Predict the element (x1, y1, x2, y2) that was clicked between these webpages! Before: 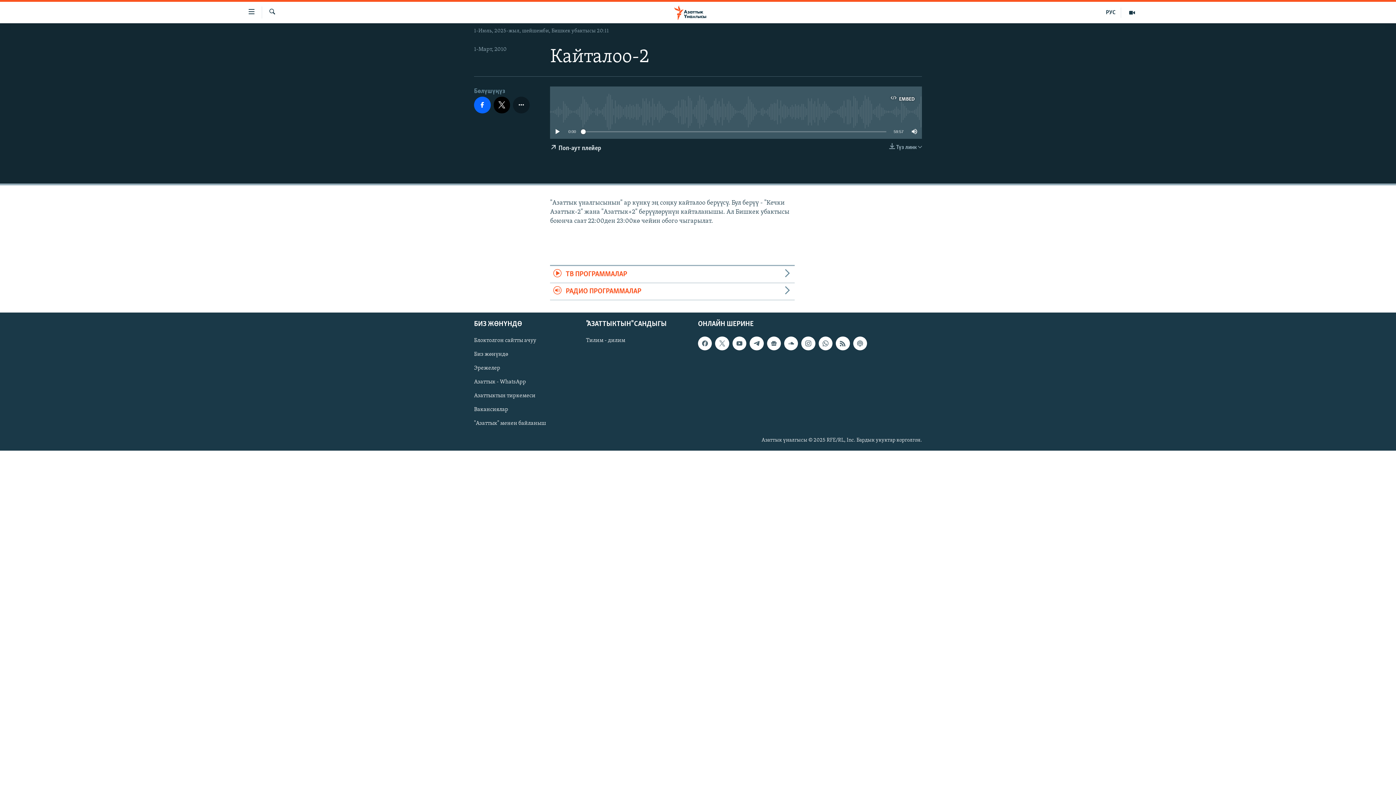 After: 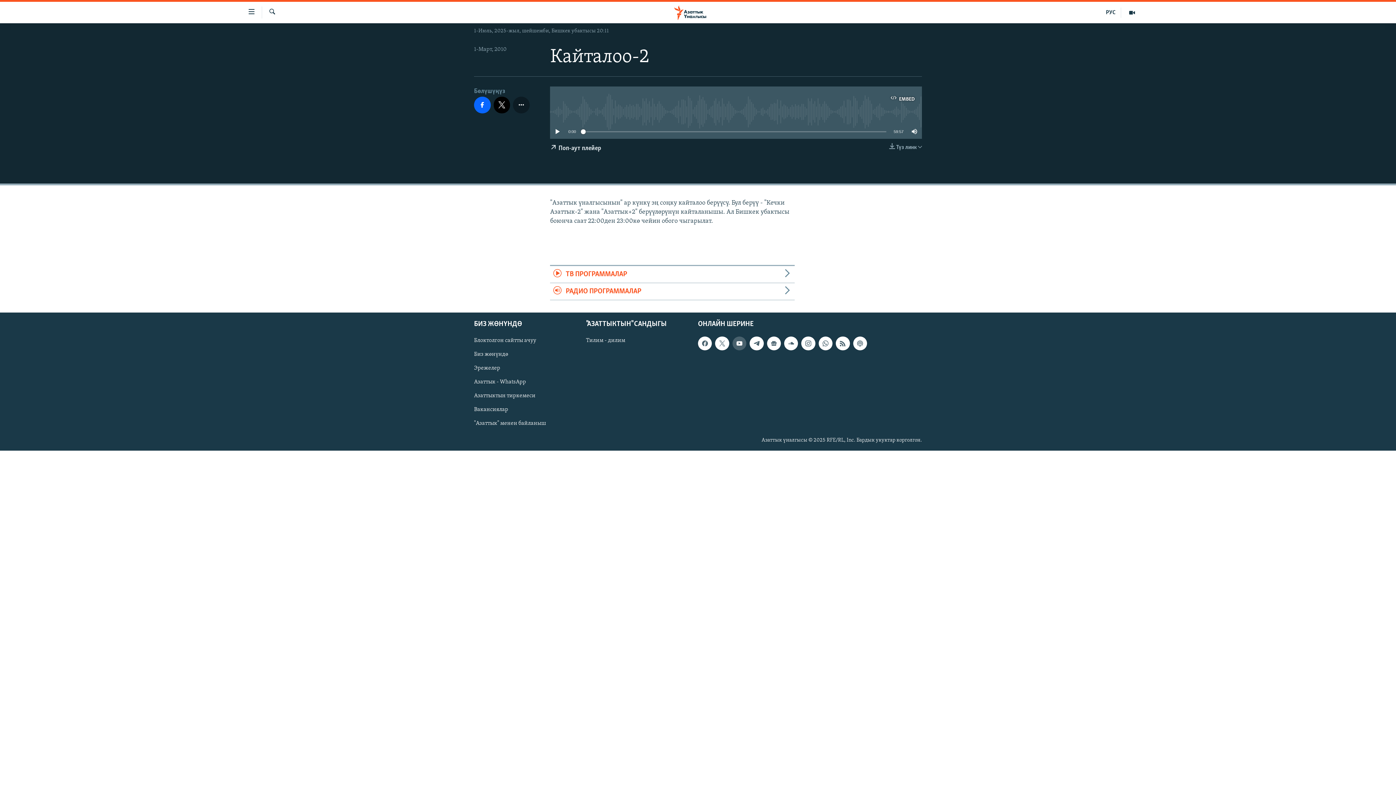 Action: bbox: (732, 336, 746, 350)